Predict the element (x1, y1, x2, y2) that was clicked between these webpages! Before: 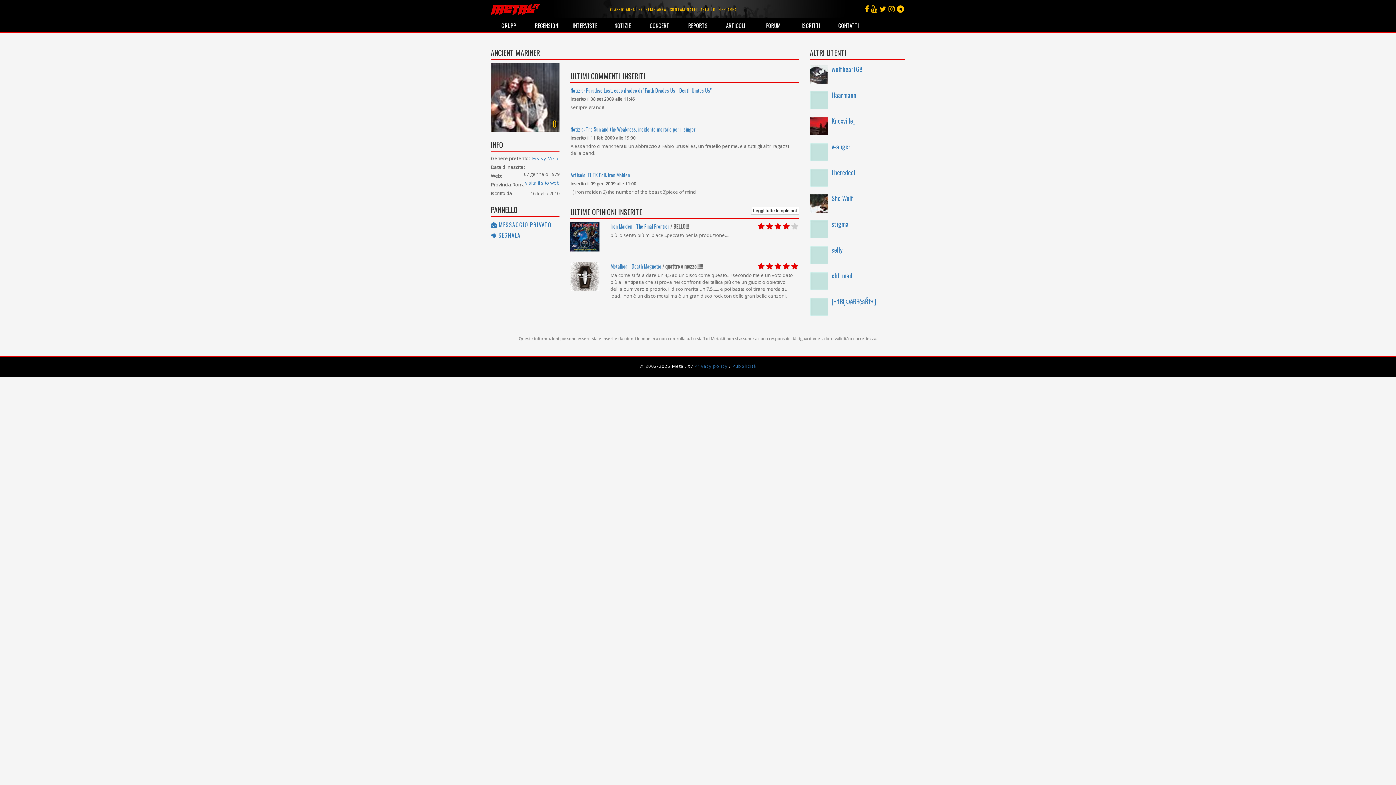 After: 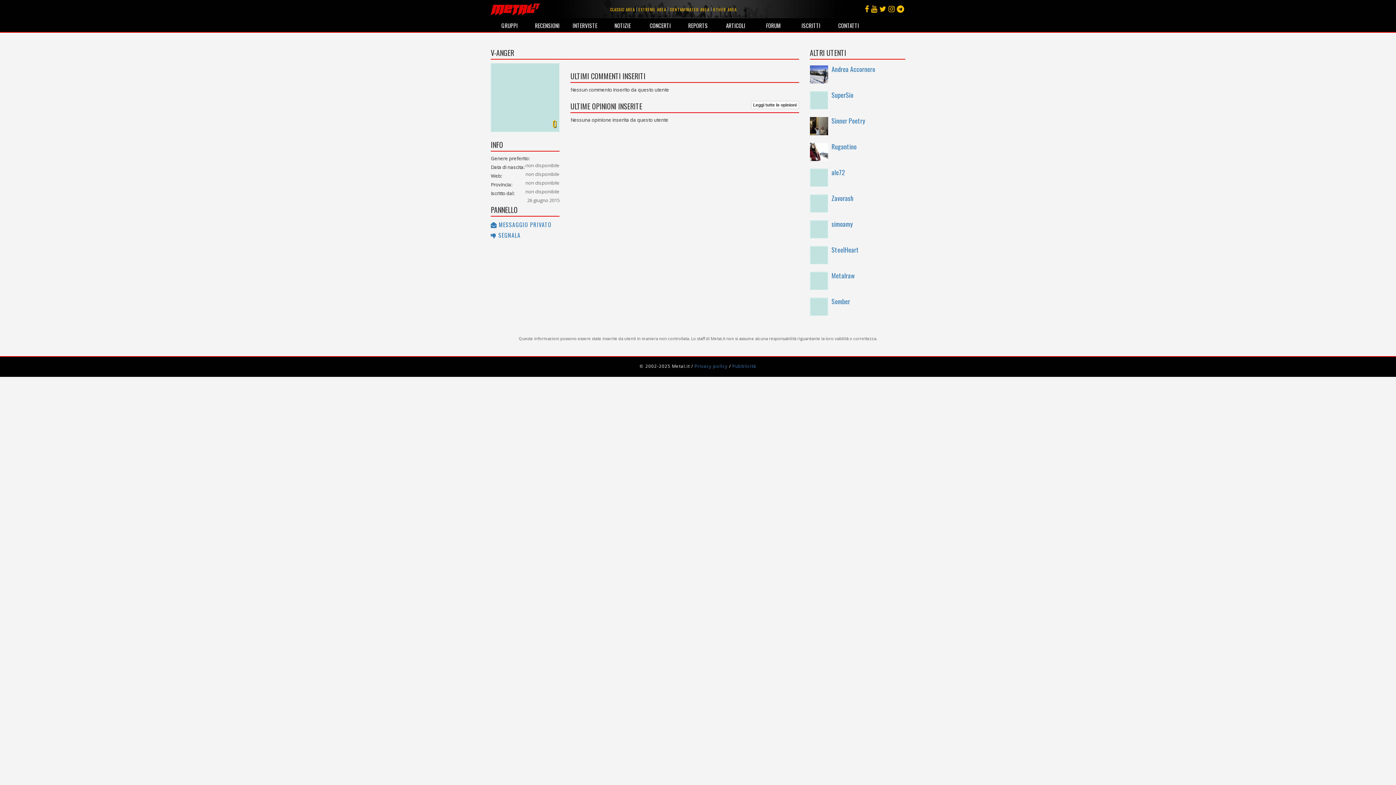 Action: bbox: (831, 141, 850, 151) label: v-anger